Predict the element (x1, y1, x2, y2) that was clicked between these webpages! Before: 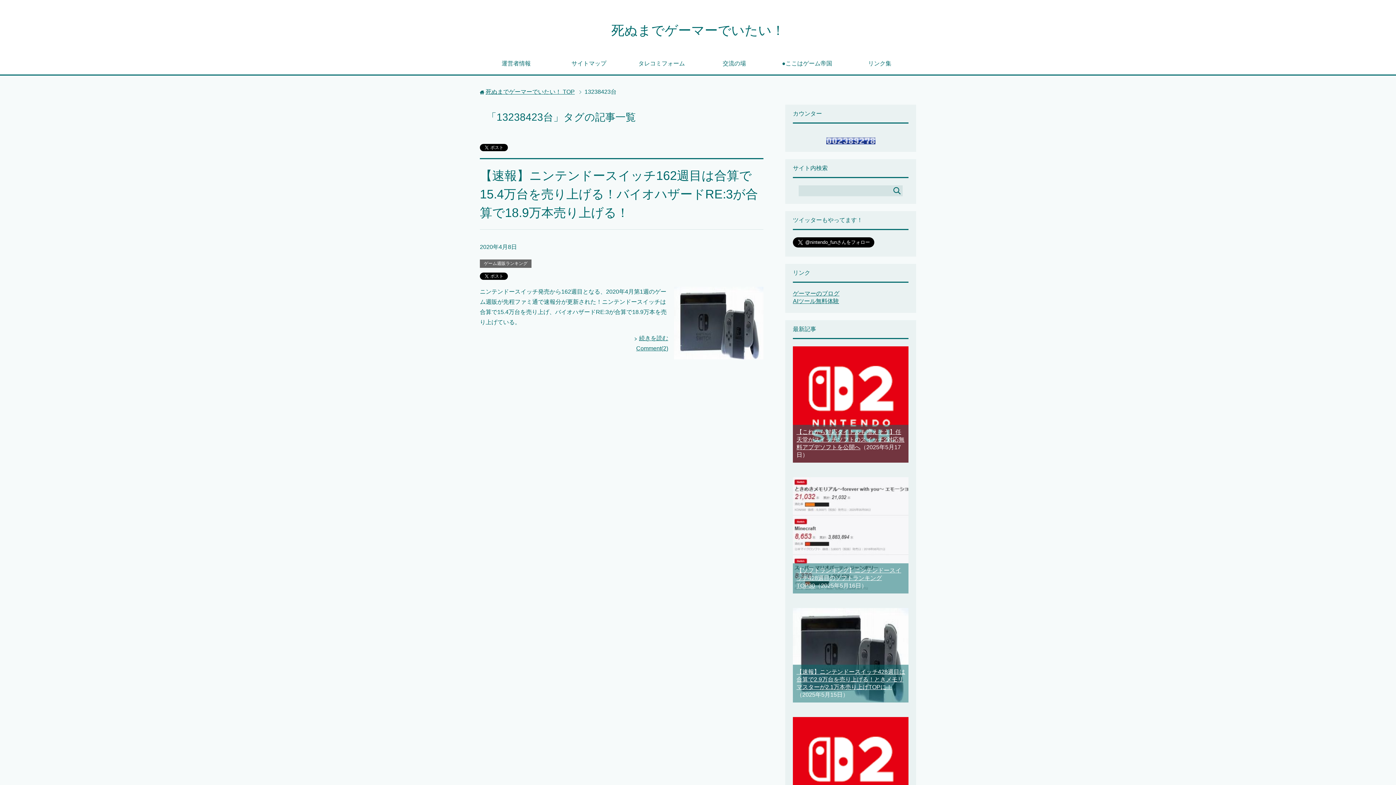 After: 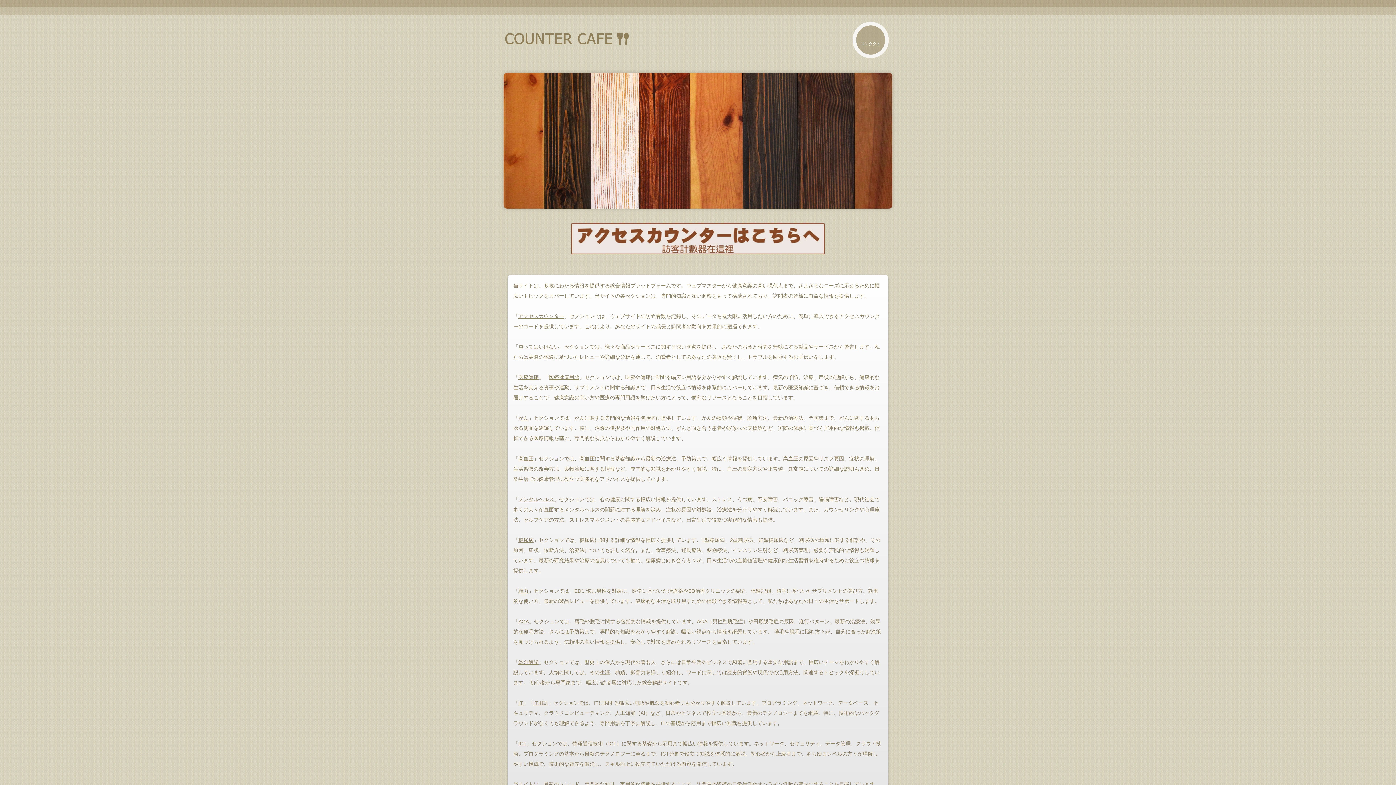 Action: bbox: (826, 137, 875, 144)